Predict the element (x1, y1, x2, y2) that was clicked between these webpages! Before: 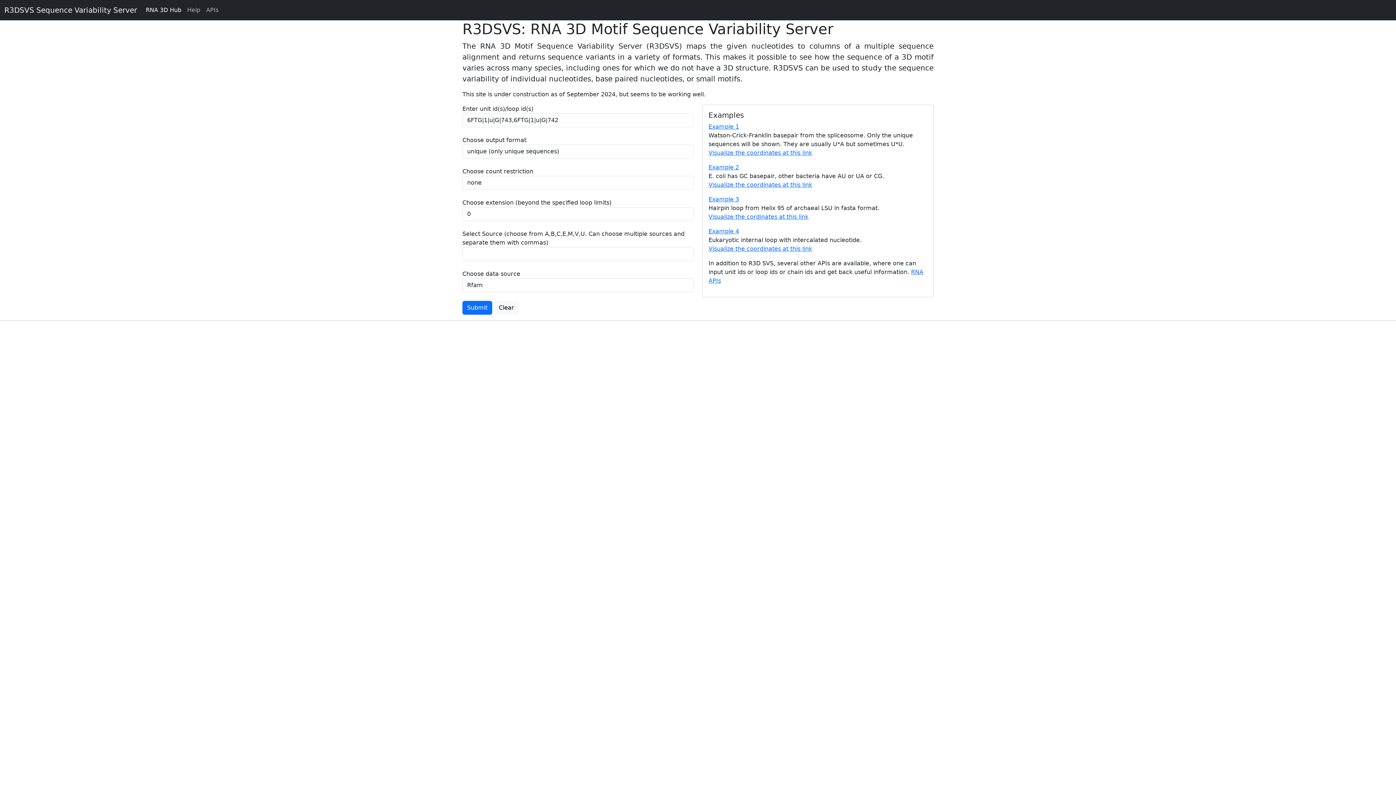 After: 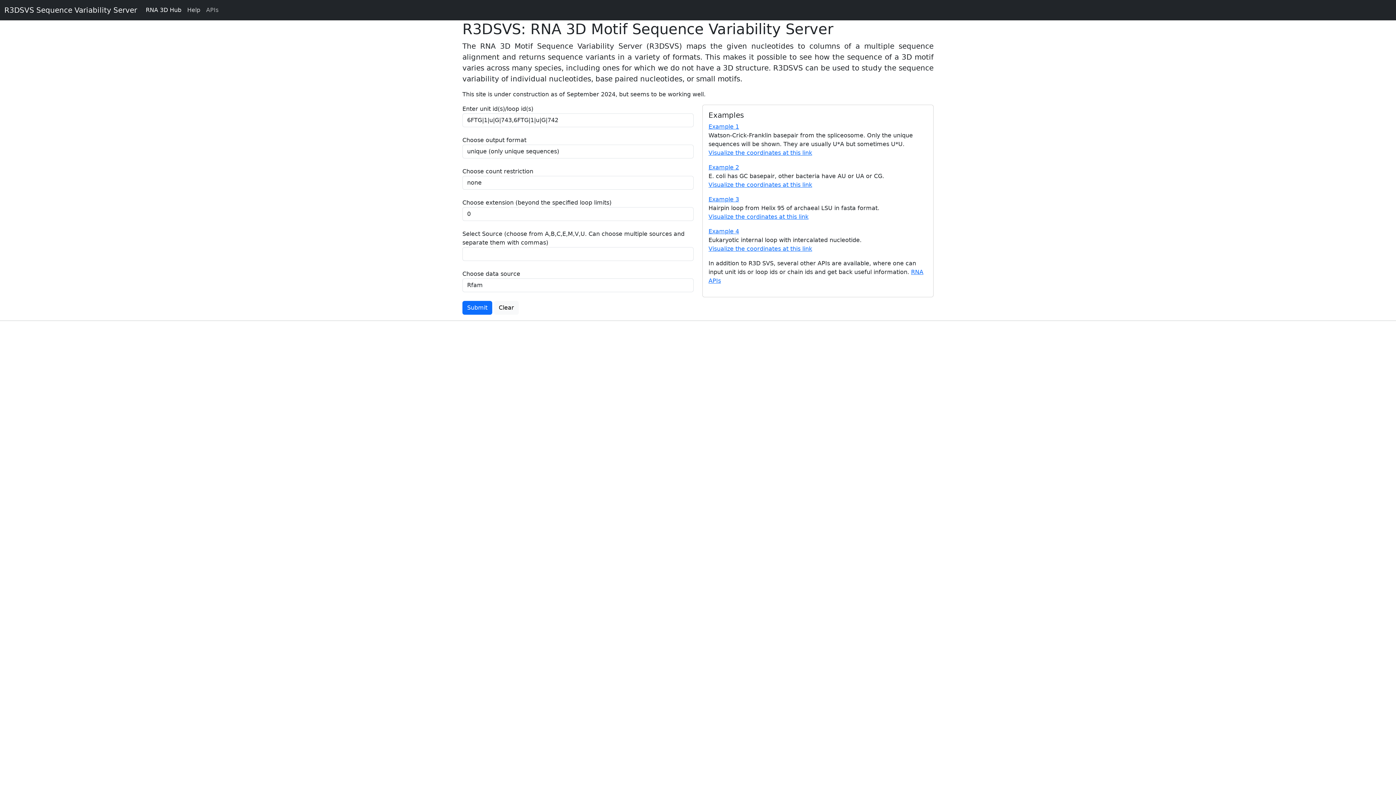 Action: bbox: (184, 2, 203, 17) label: Help